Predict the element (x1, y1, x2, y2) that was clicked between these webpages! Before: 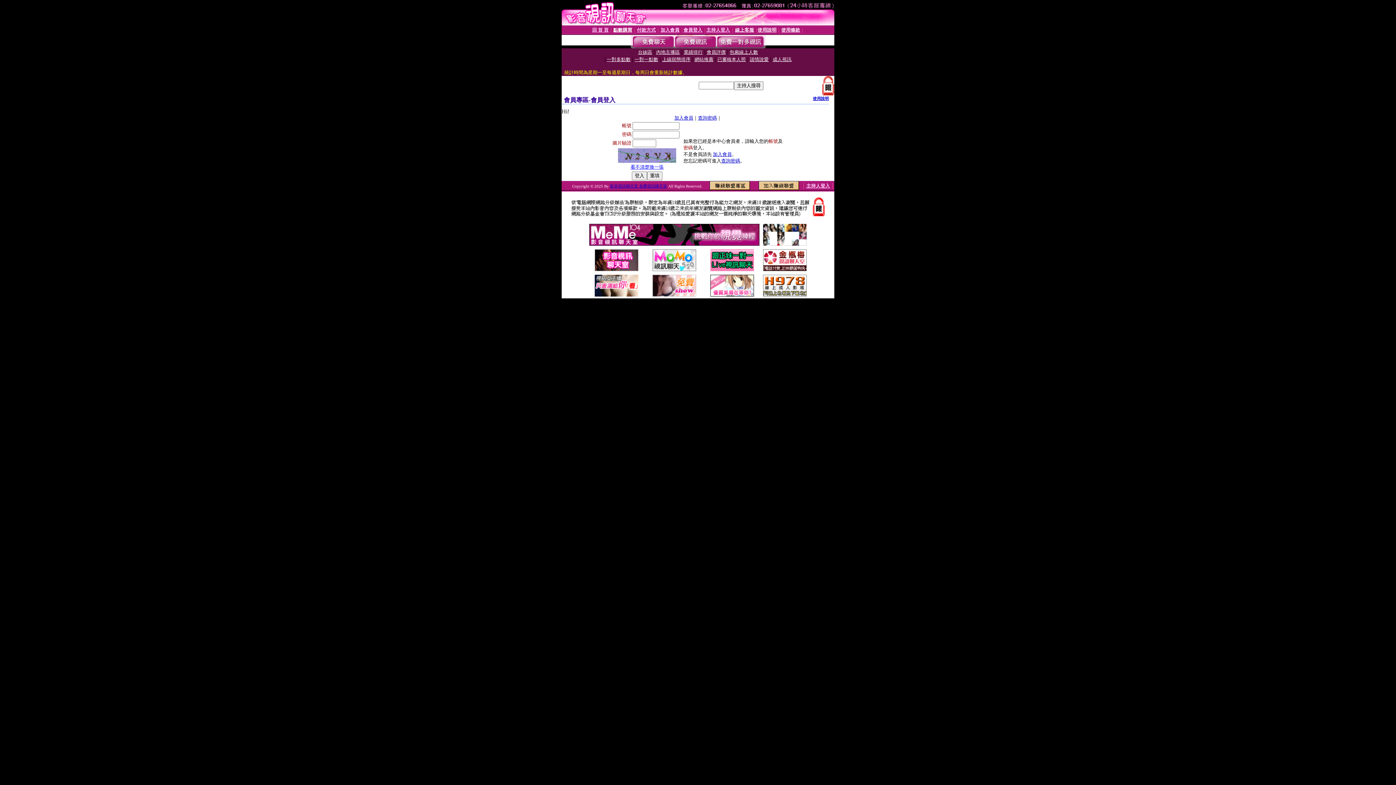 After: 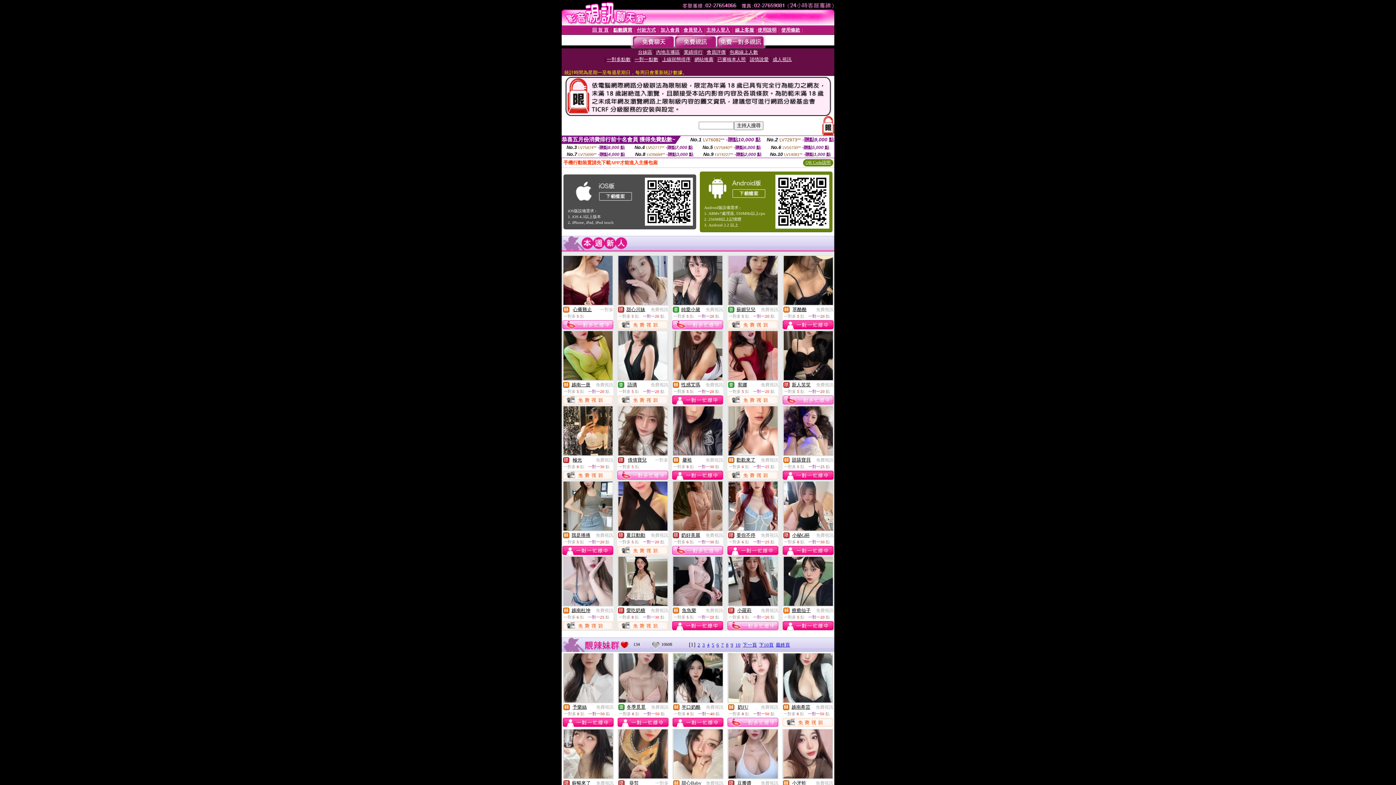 Action: bbox: (610, 184, 667, 188) label: 影音視訊聊天室 免費視訊聊天室